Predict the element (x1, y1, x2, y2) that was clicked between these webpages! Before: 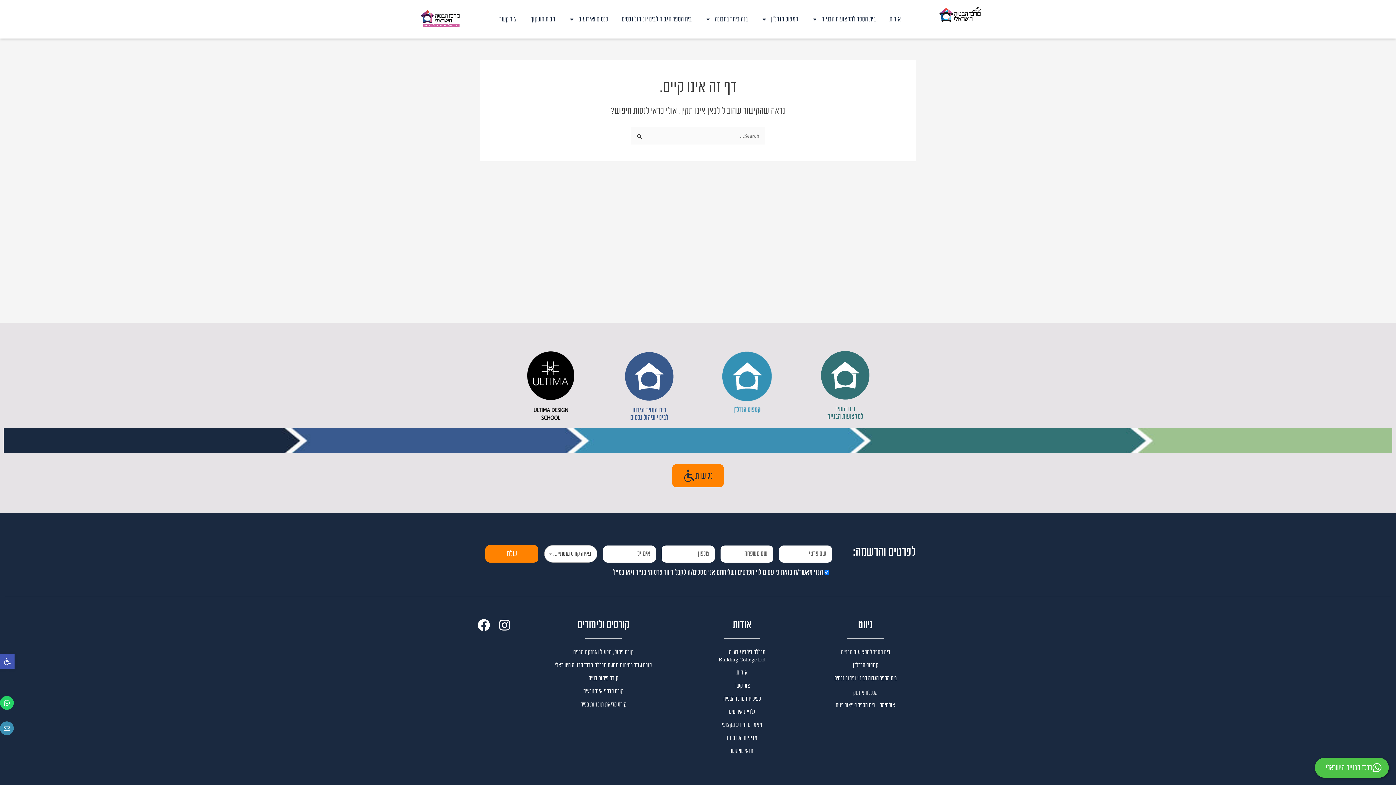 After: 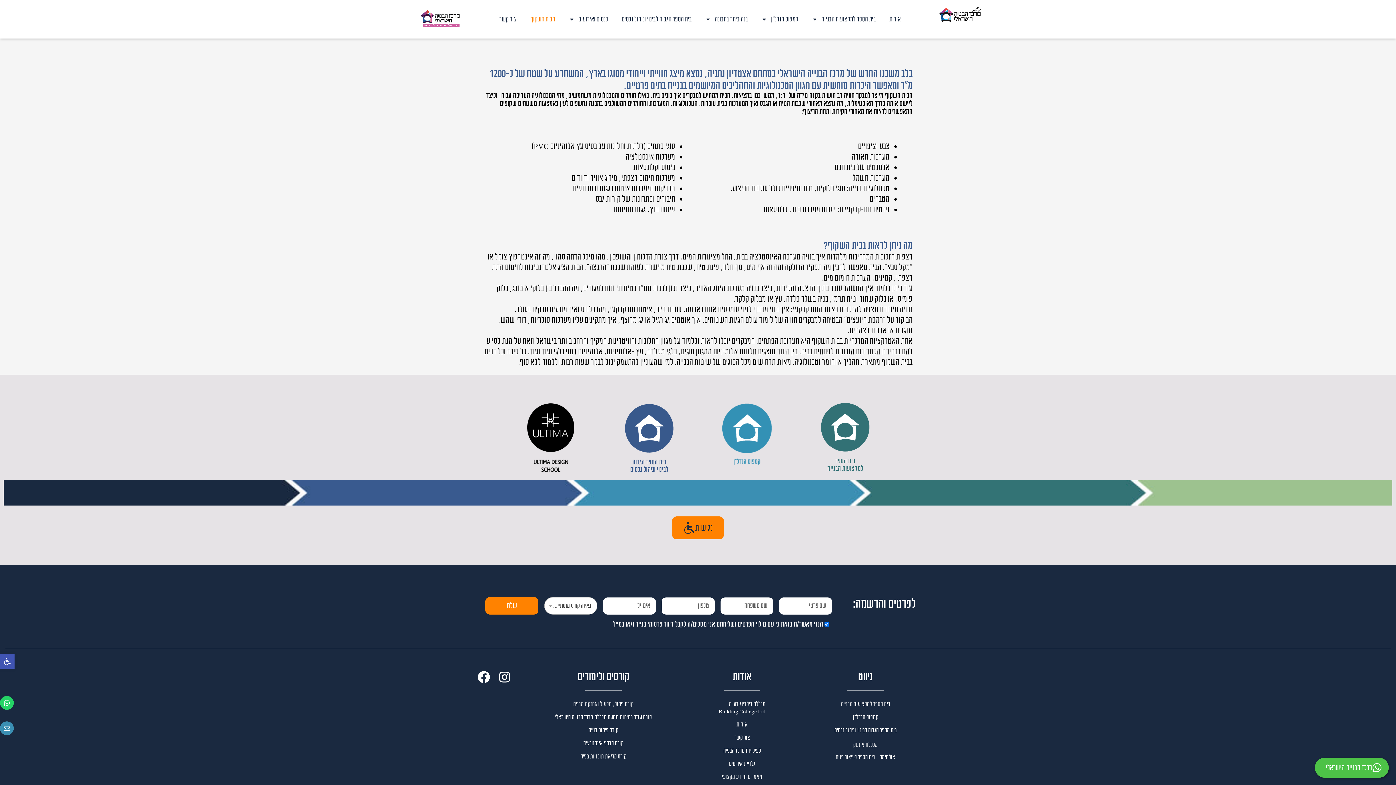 Action: bbox: (524, 9, 561, 28) label: הבית השקוף